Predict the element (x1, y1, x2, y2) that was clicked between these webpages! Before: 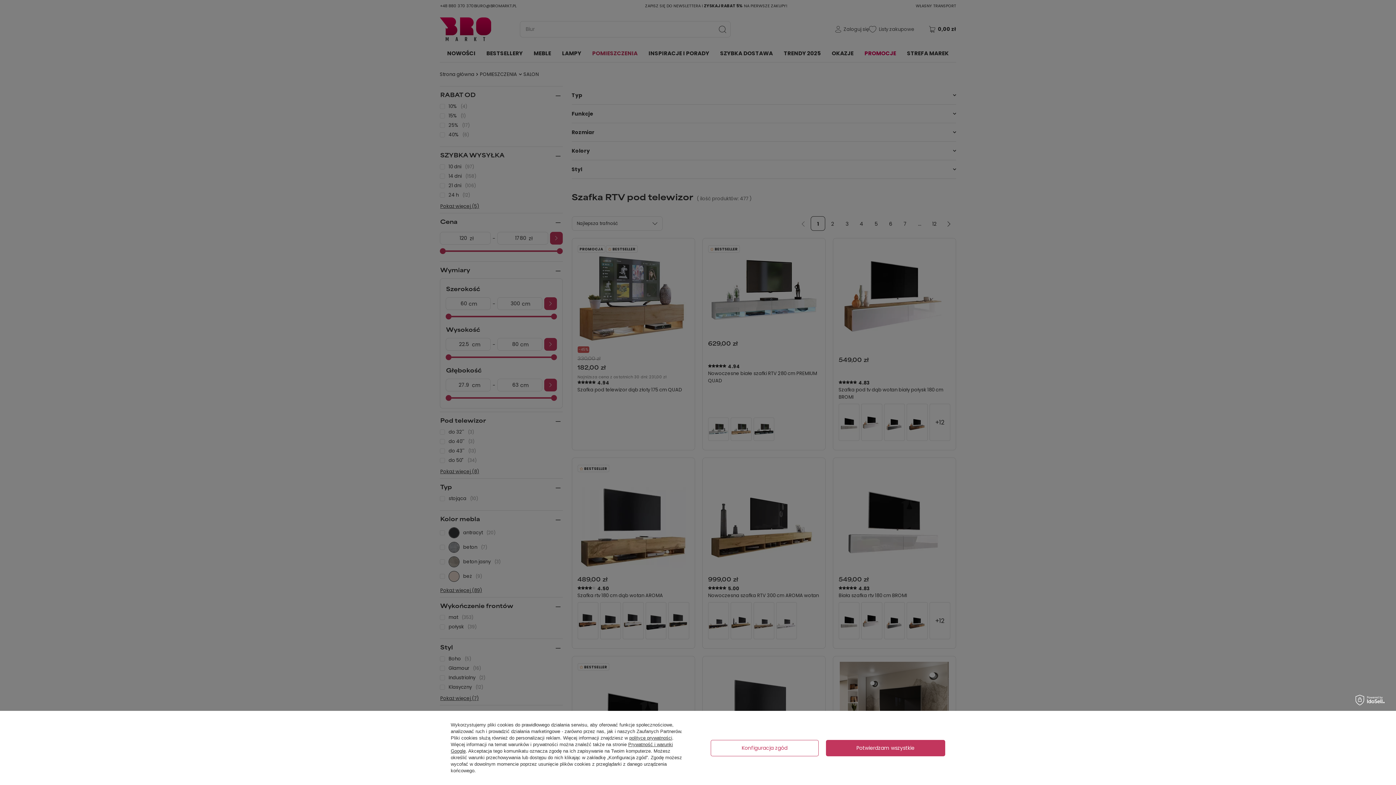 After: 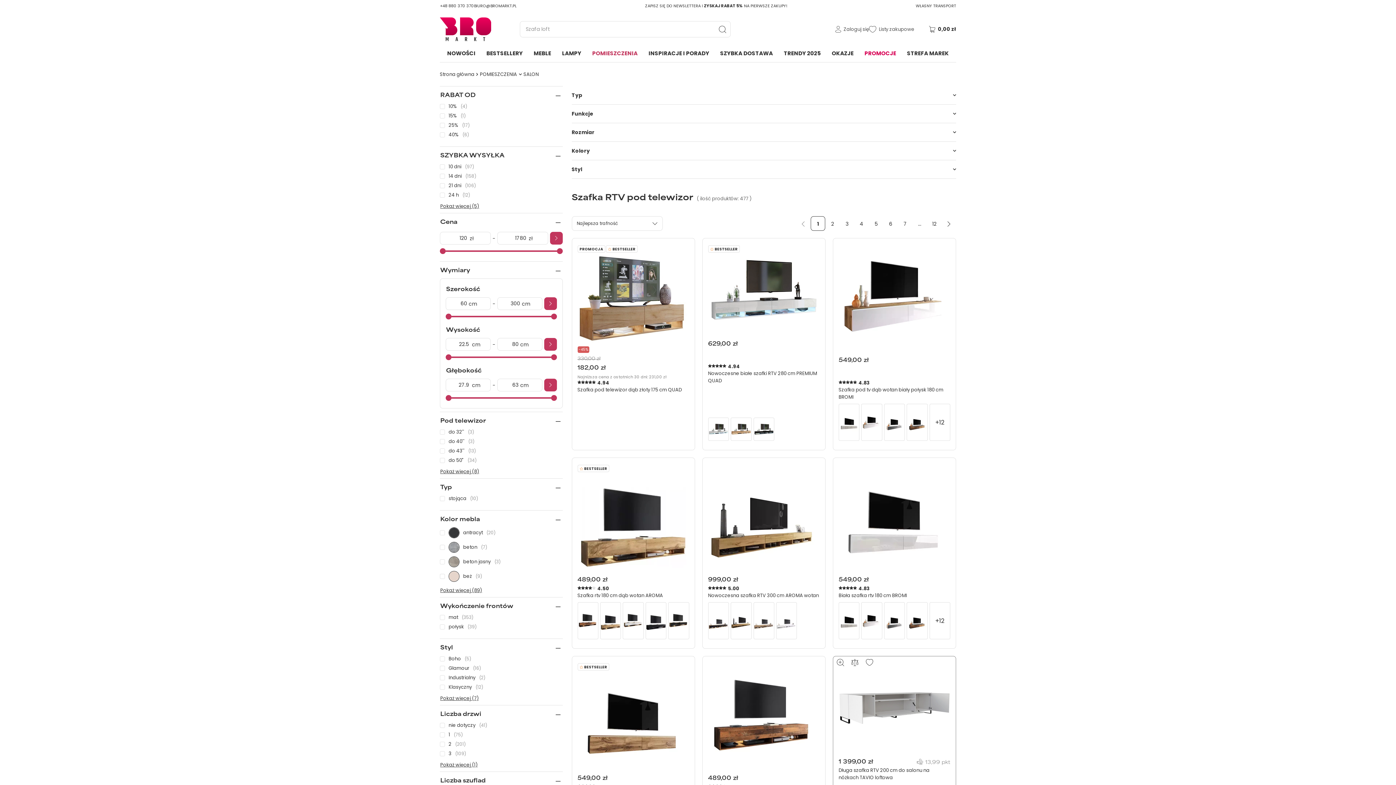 Action: bbox: (826, 740, 945, 756) label: Potwierdzam wszystkie